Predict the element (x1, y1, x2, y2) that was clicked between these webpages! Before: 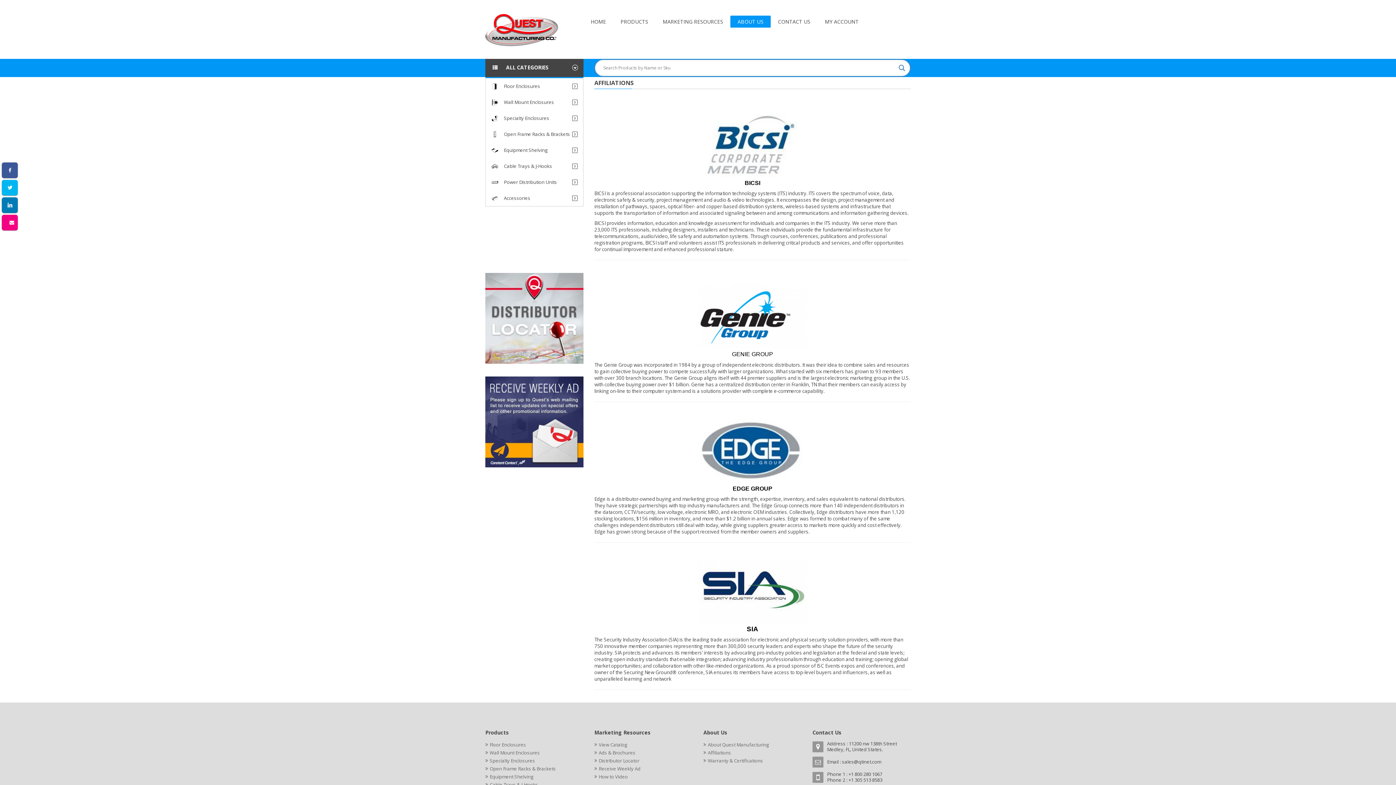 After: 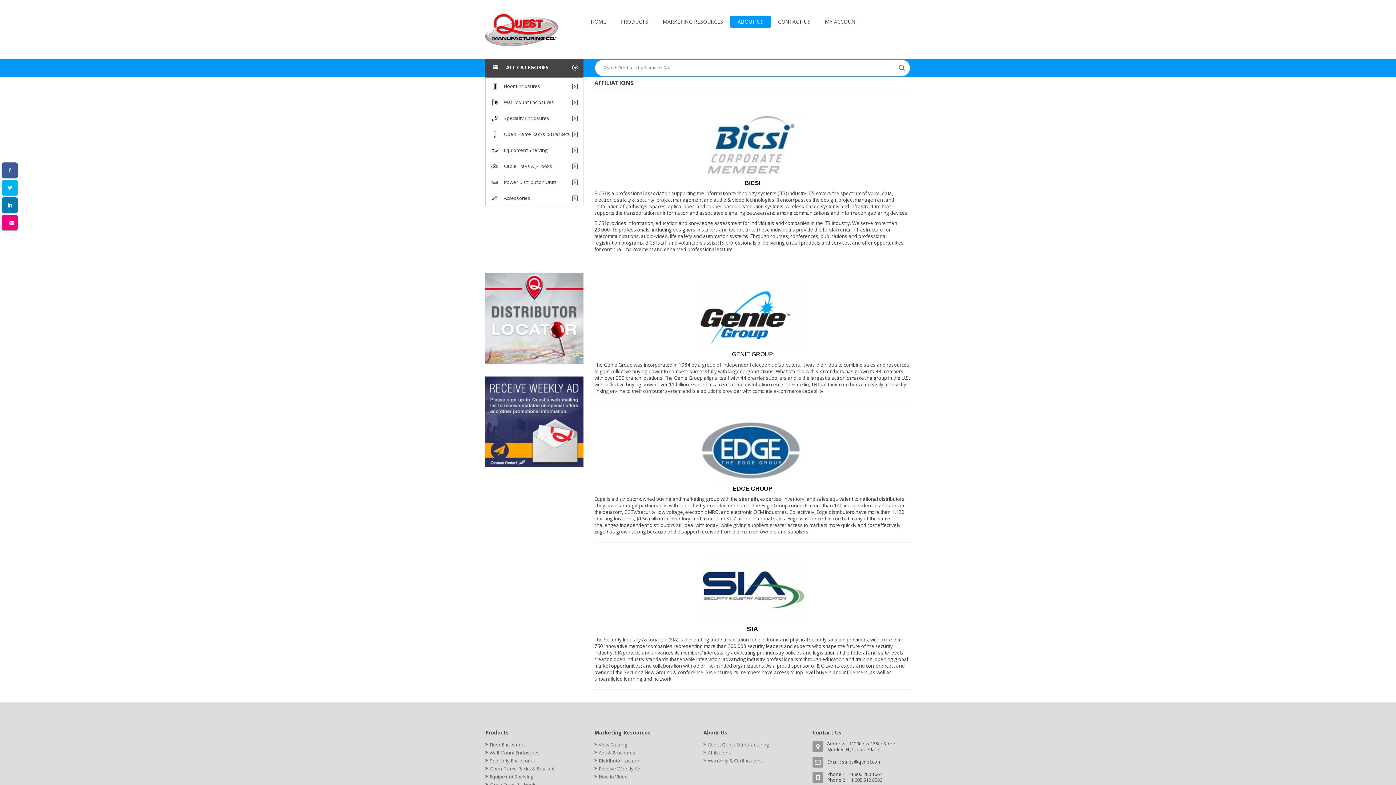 Action: bbox: (897, 62, 907, 72) label: Search magnifier button